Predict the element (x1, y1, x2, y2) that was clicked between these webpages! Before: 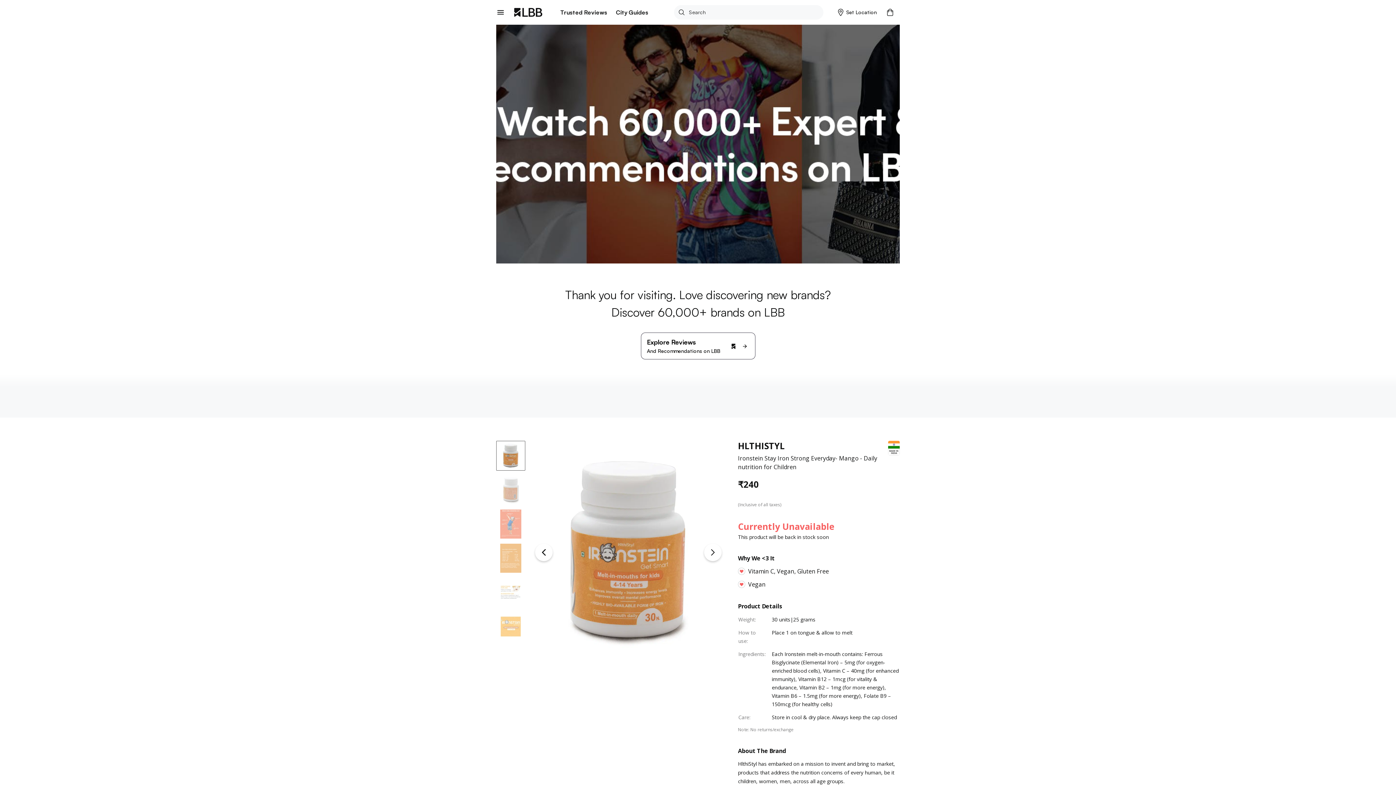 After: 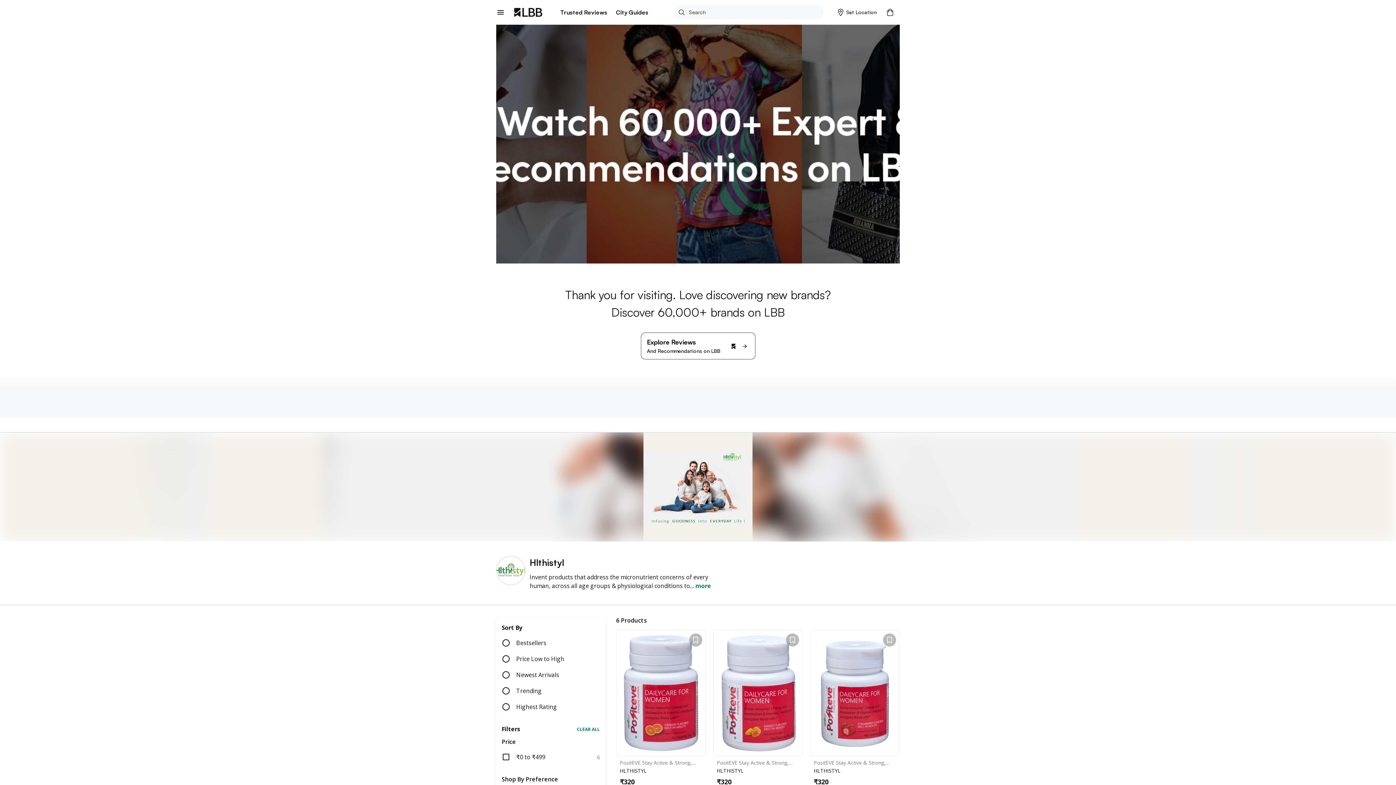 Action: bbox: (738, 440, 784, 452) label: HLTHISTYL